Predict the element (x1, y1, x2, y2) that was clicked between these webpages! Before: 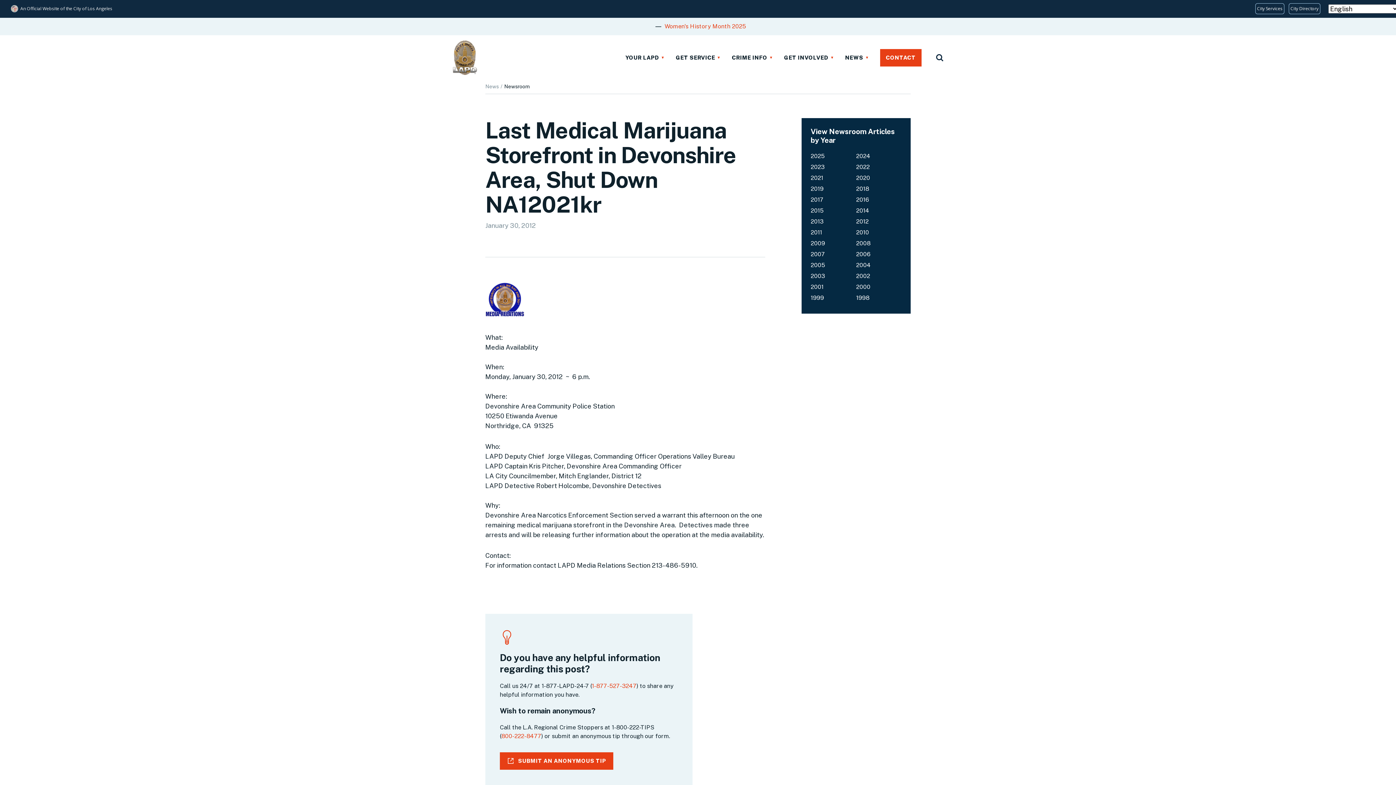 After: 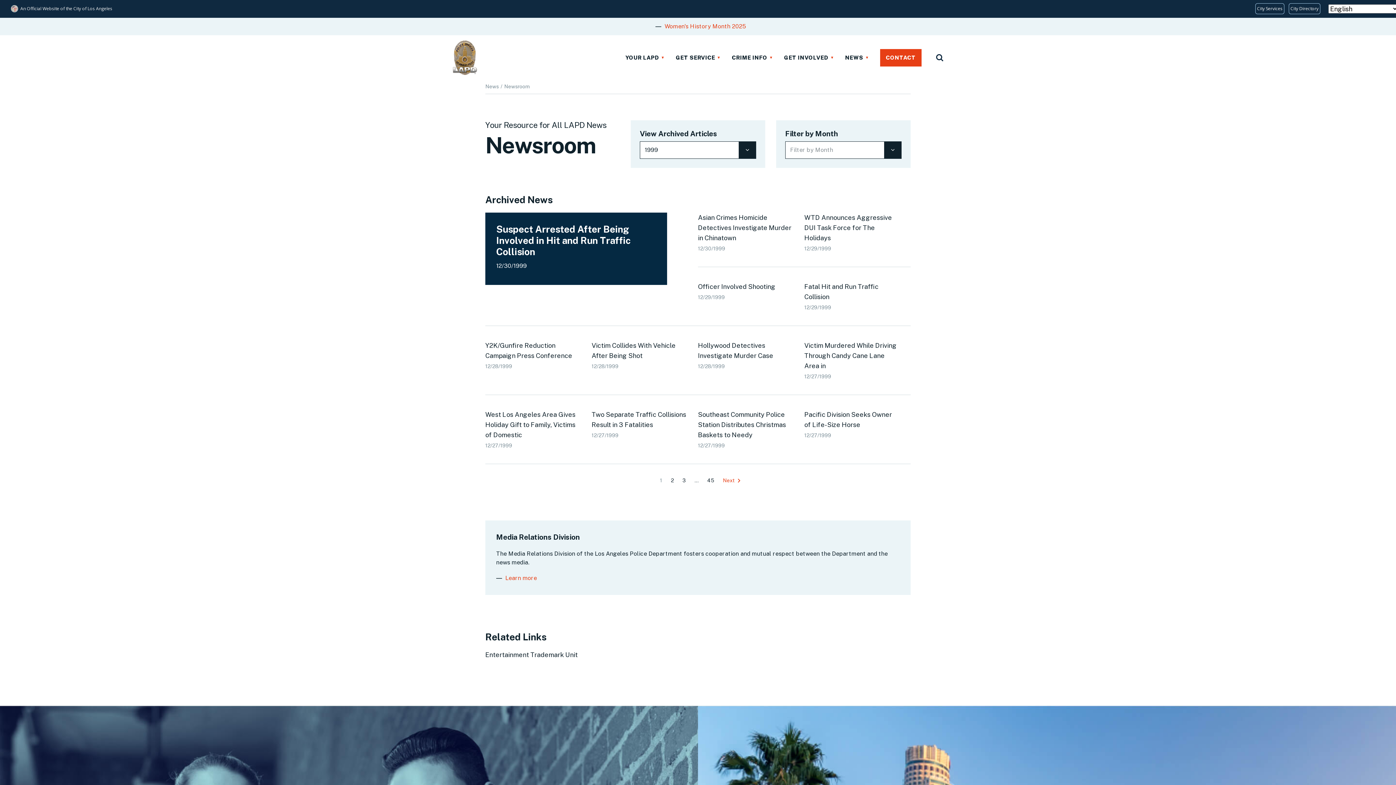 Action: label: 1999 bbox: (810, 294, 824, 301)